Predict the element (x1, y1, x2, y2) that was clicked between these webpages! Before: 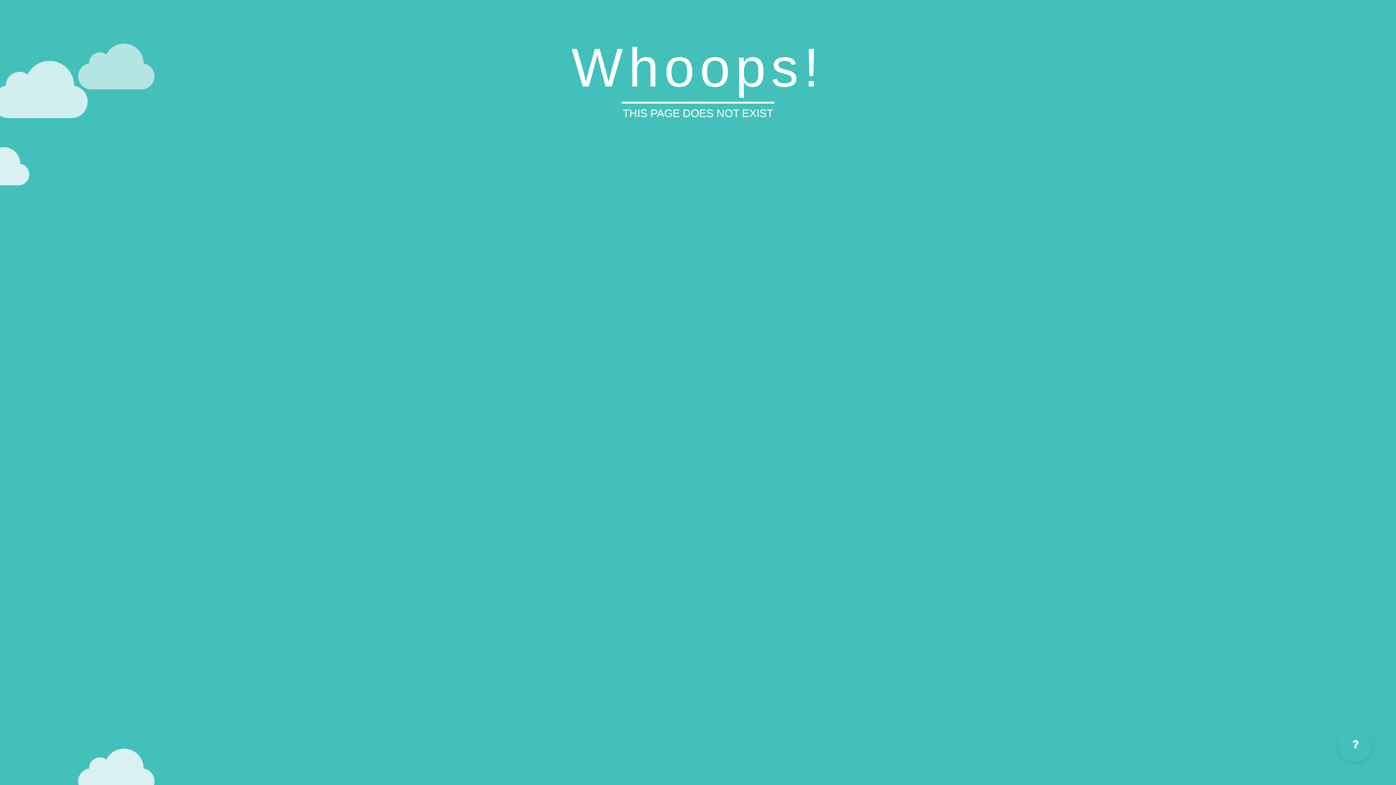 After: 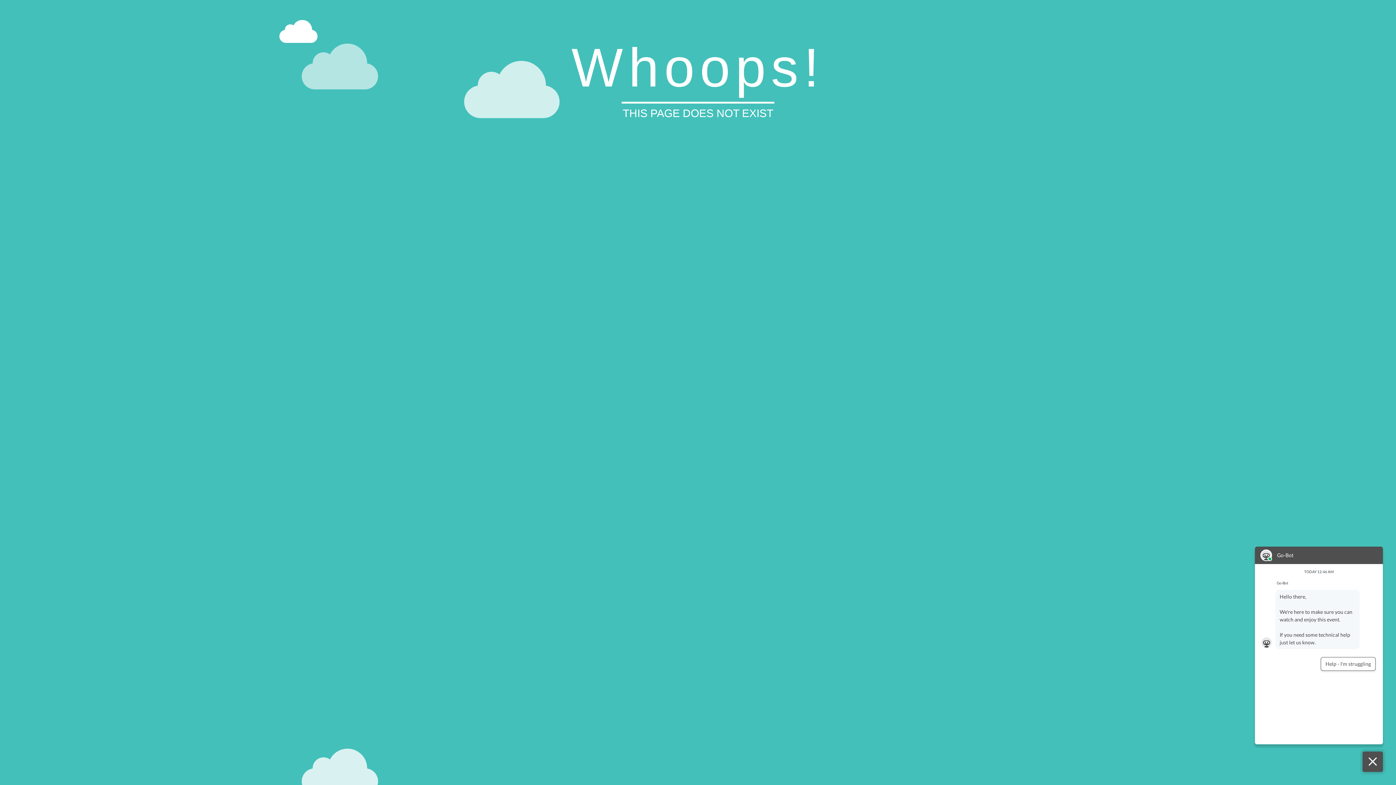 Action: bbox: (1338, 727, 1373, 762)